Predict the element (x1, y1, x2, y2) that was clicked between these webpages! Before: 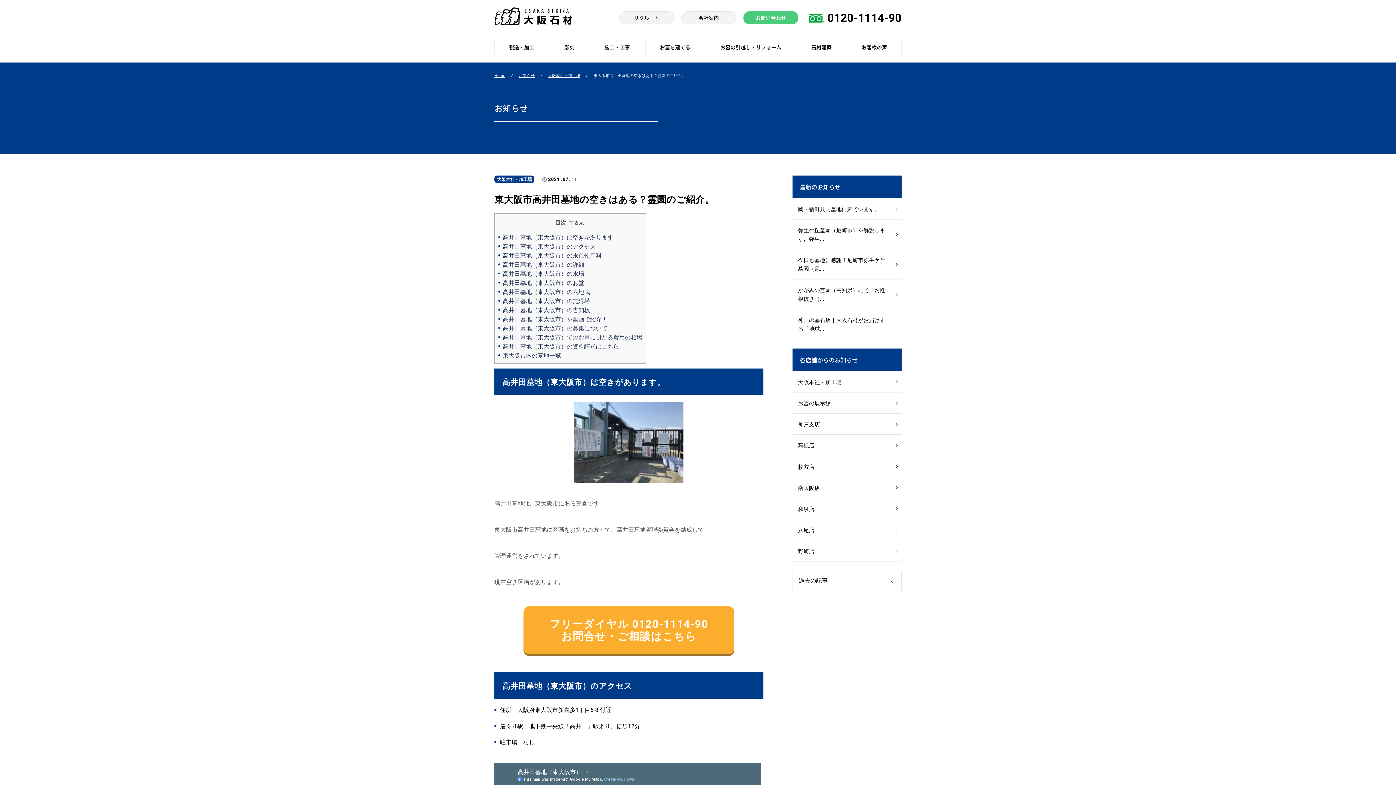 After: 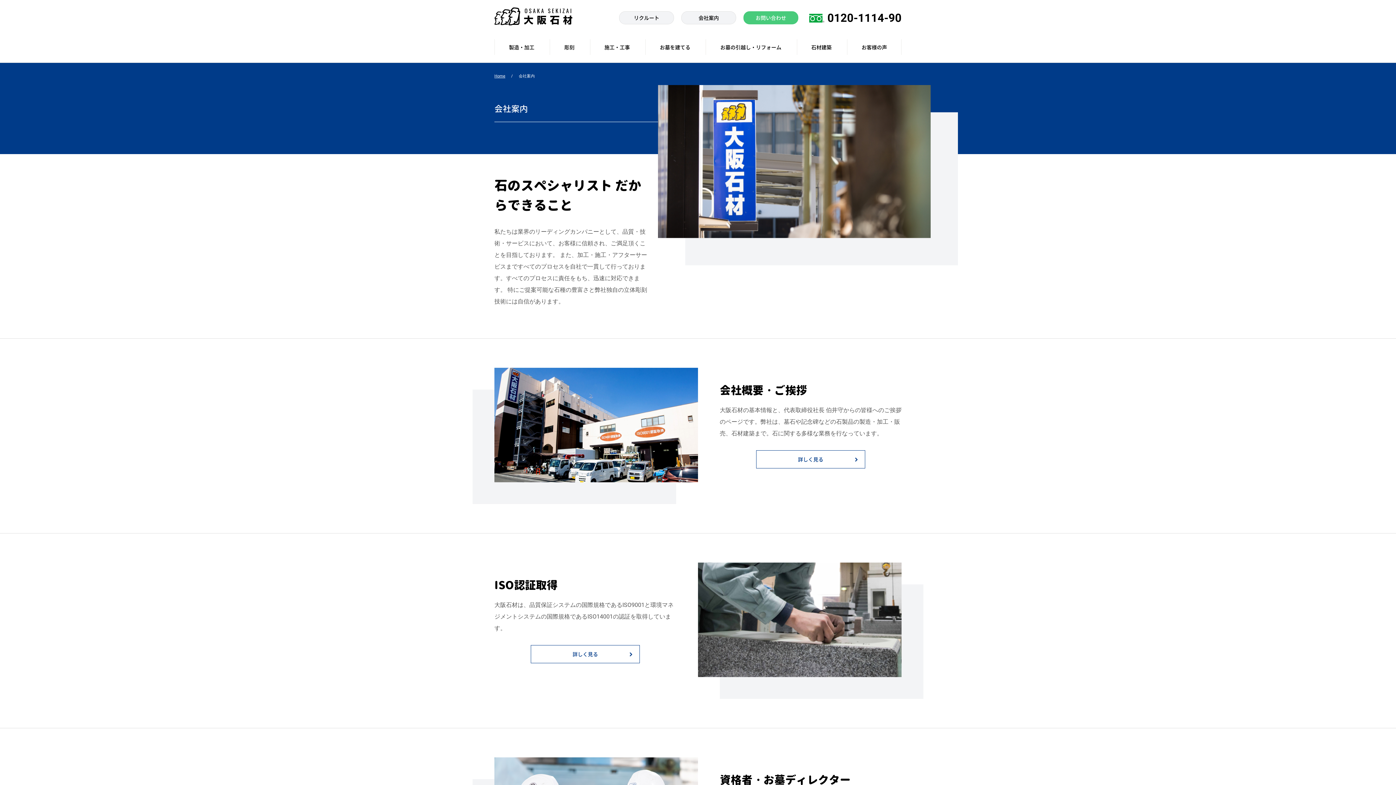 Action: bbox: (681, 11, 736, 24) label: 会社案内